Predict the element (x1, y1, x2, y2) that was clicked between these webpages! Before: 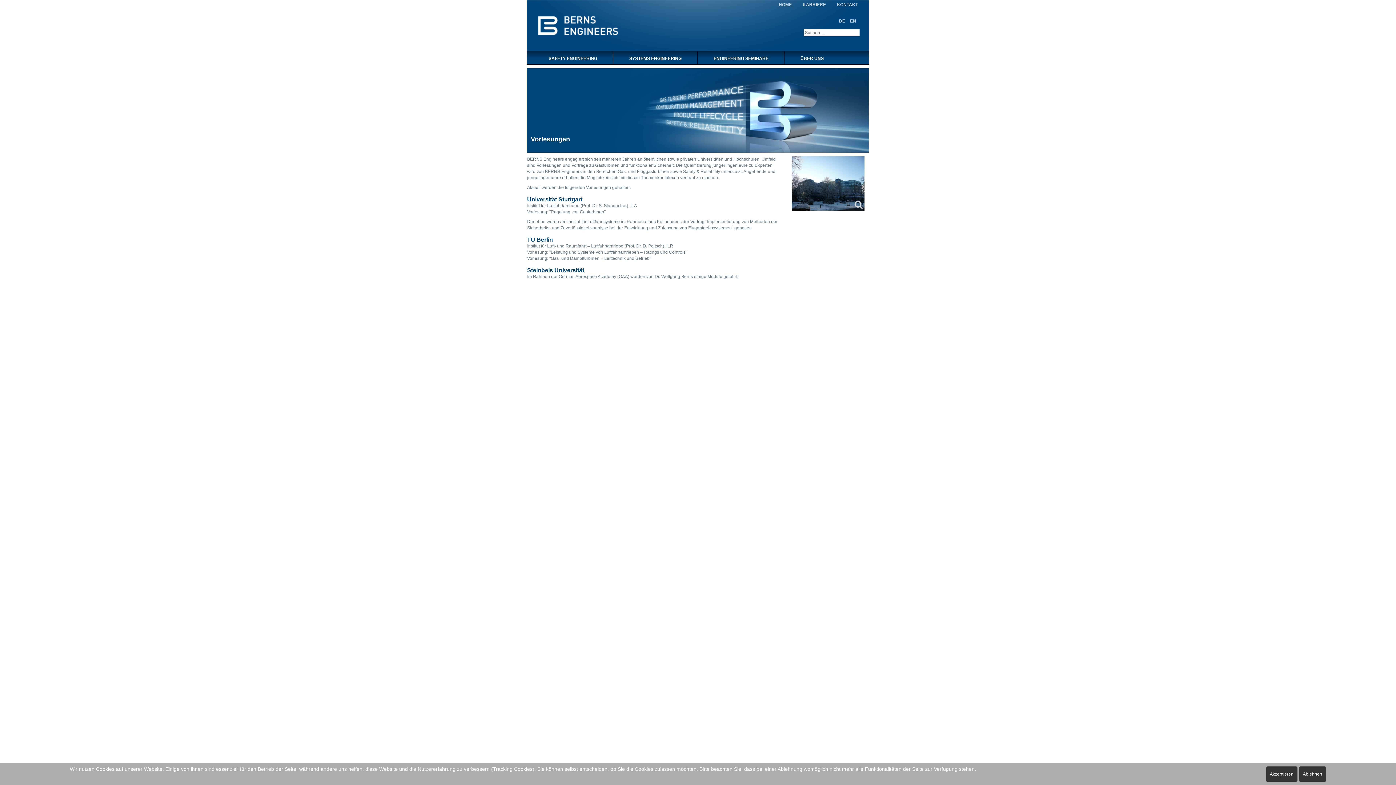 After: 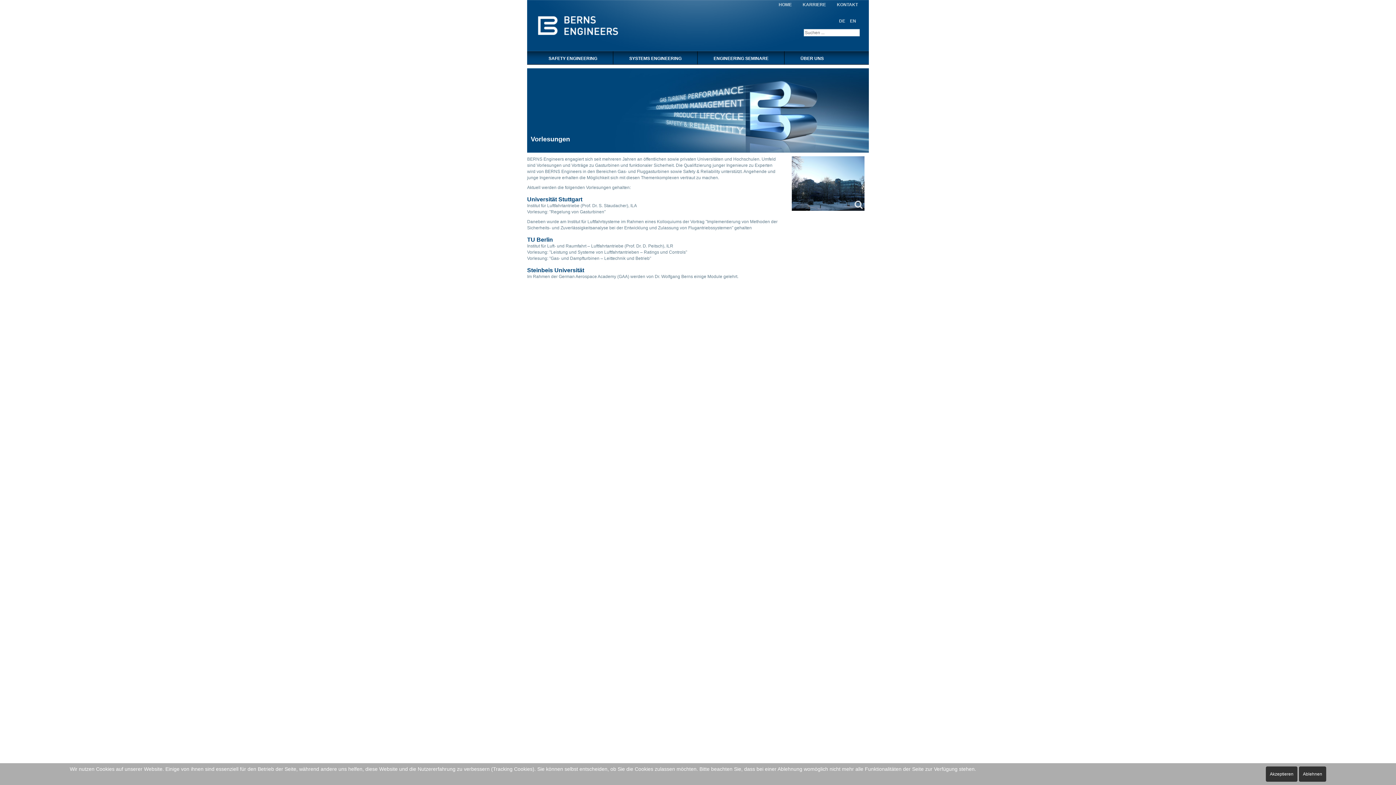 Action: bbox: (839, 18, 846, 23) label: DE 